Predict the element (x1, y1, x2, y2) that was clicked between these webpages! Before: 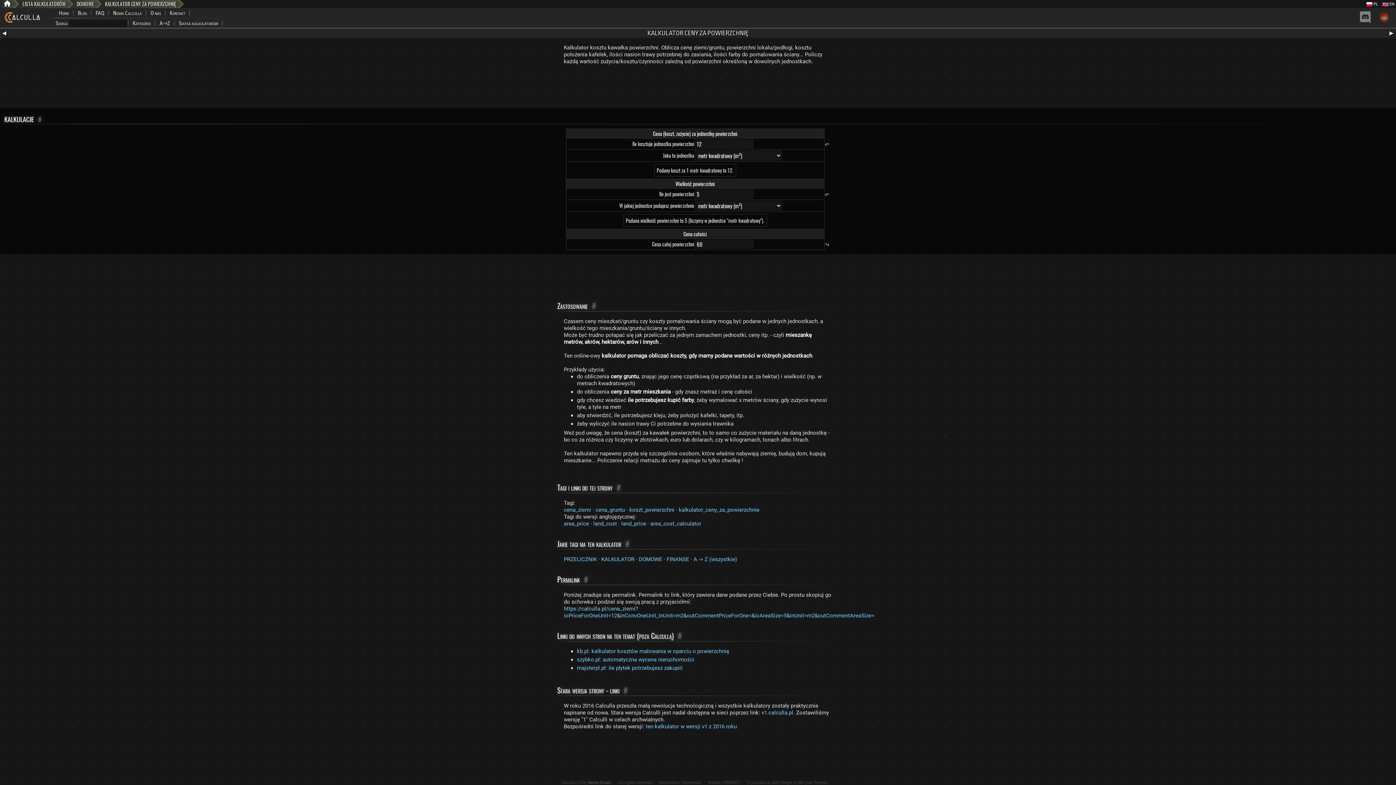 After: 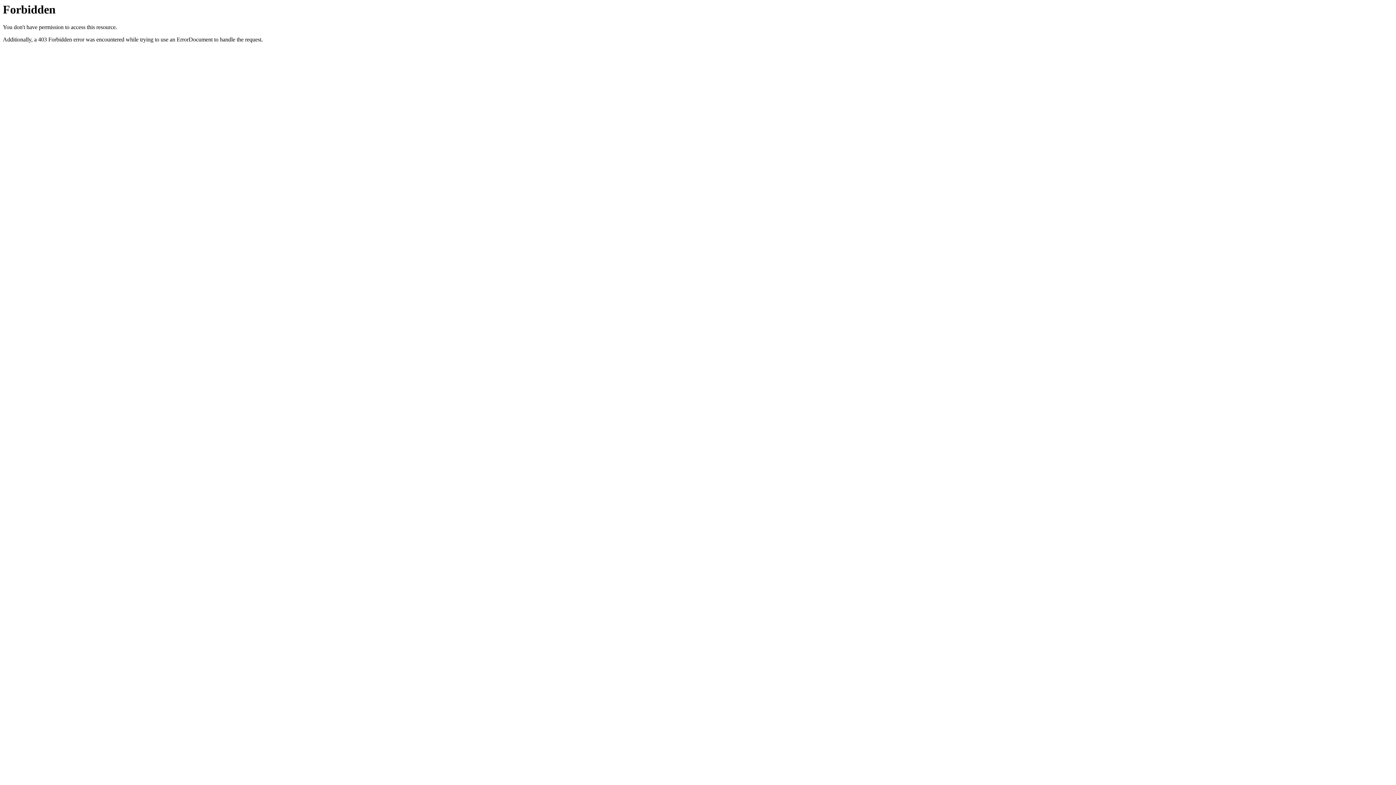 Action: label: Kemu Studio bbox: (588, 780, 611, 785)